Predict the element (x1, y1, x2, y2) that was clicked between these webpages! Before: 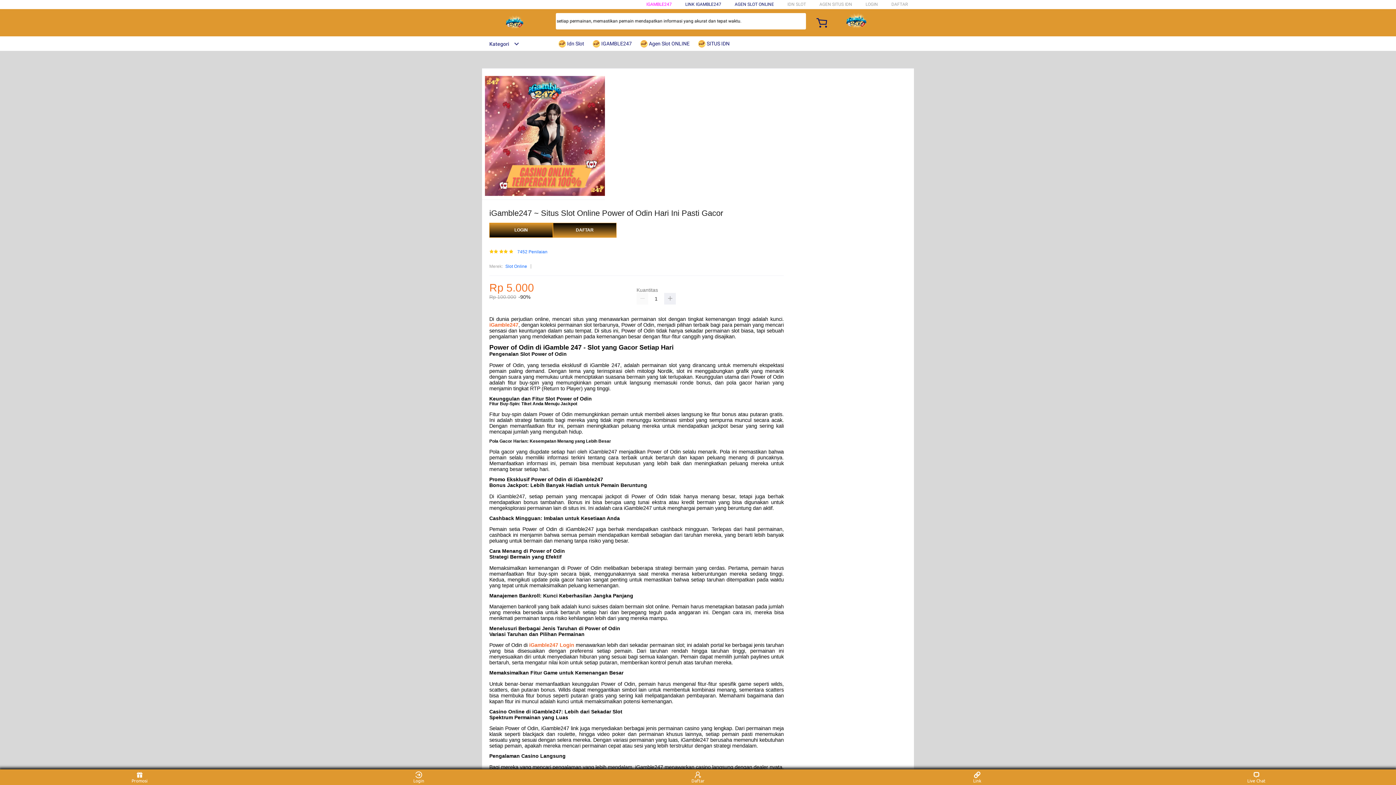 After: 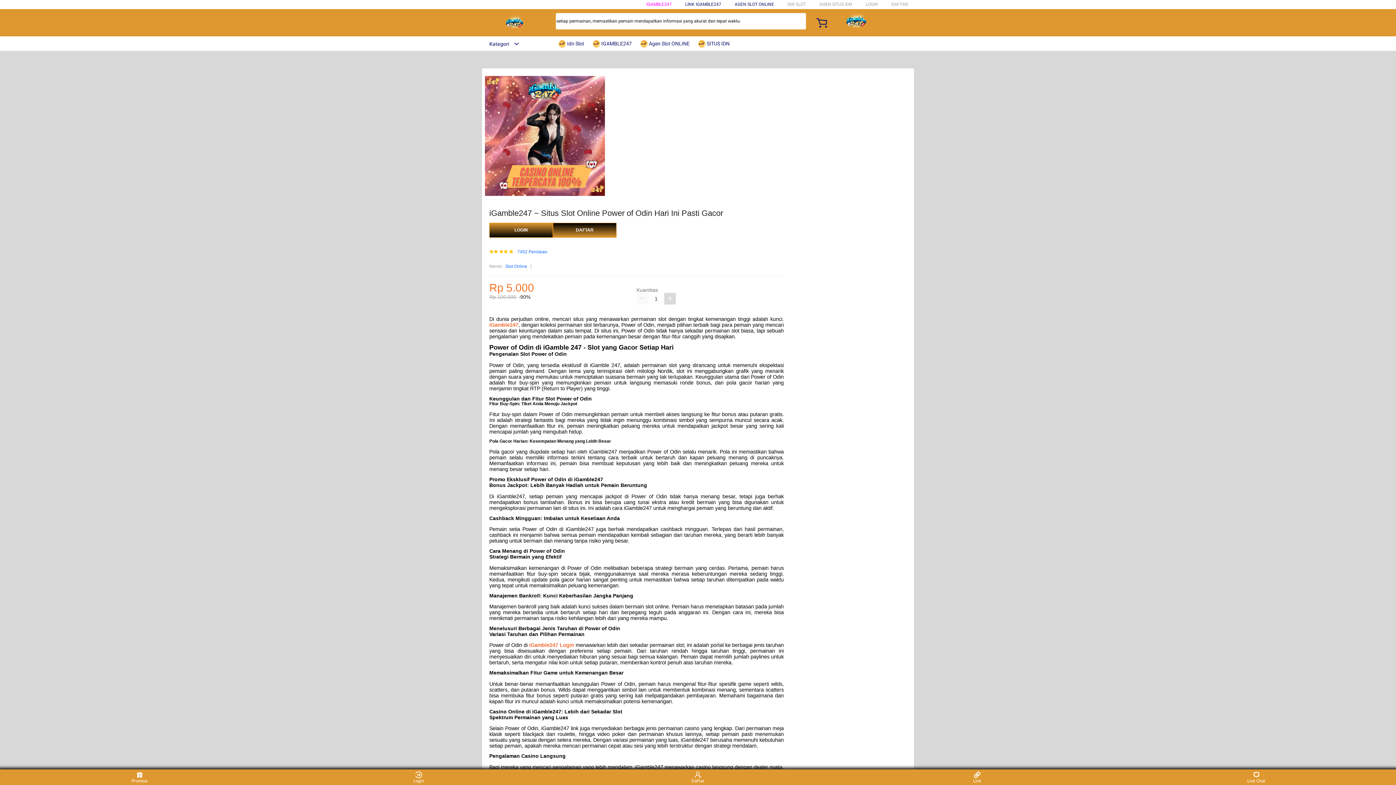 Action: bbox: (664, 293, 676, 304)